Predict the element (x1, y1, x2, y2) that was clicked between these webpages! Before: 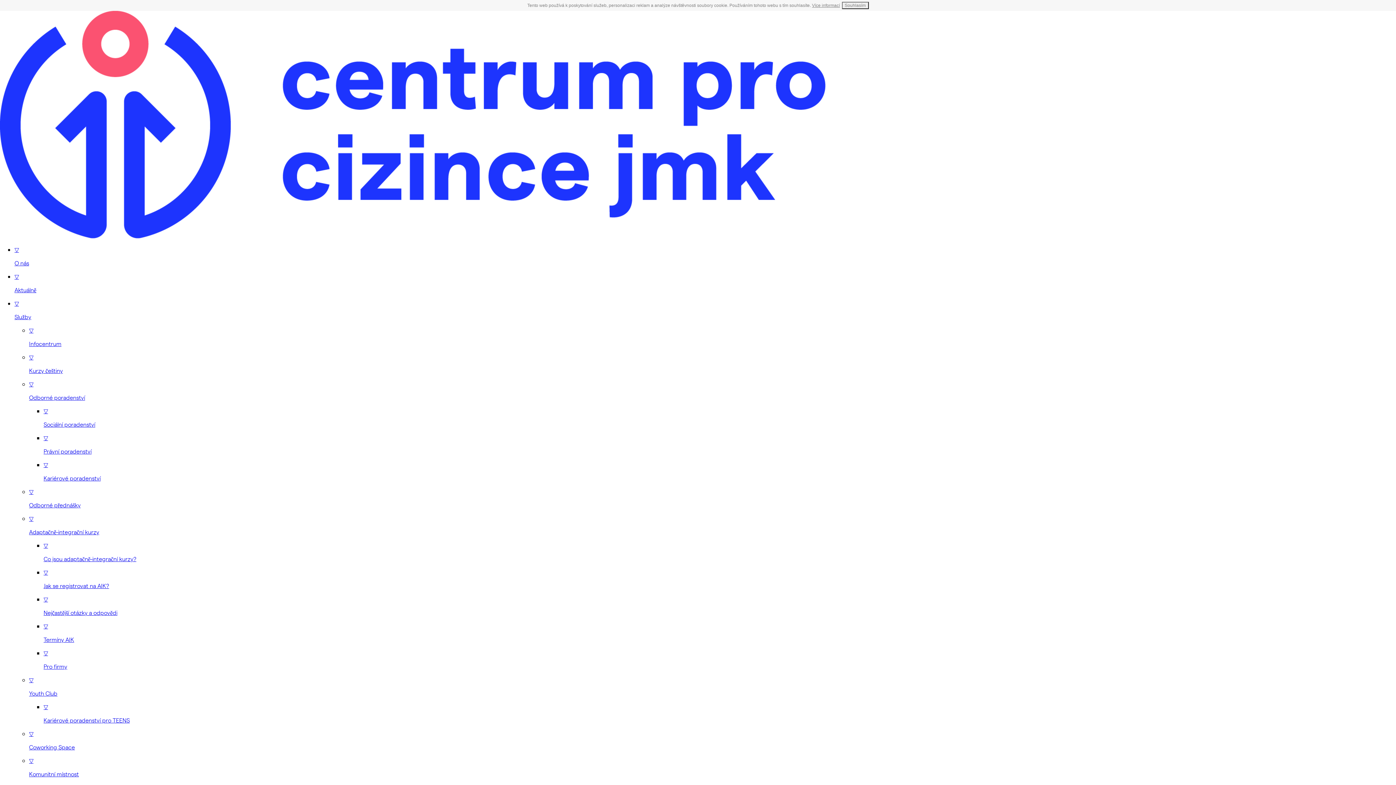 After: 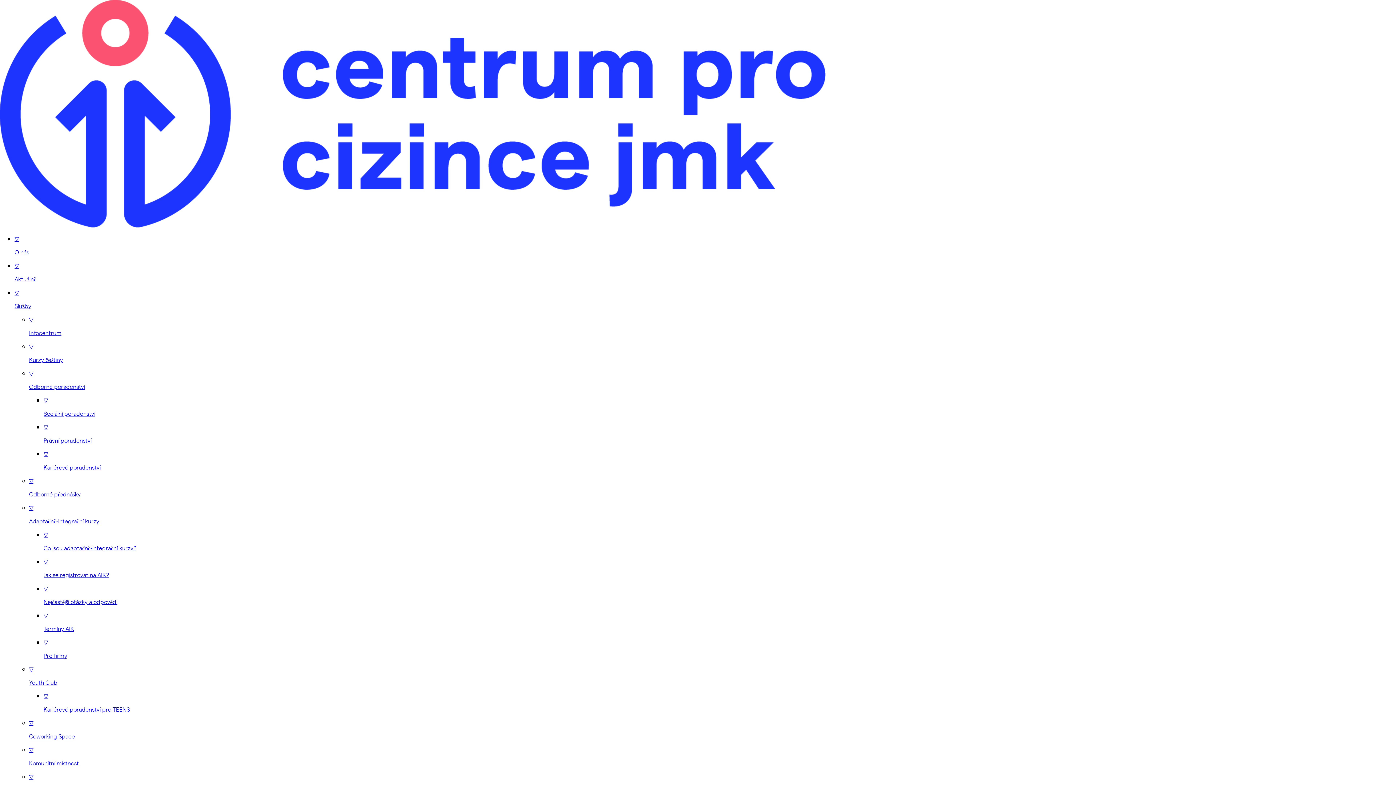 Action: bbox: (842, 1, 868, 9) label: Souhlasím